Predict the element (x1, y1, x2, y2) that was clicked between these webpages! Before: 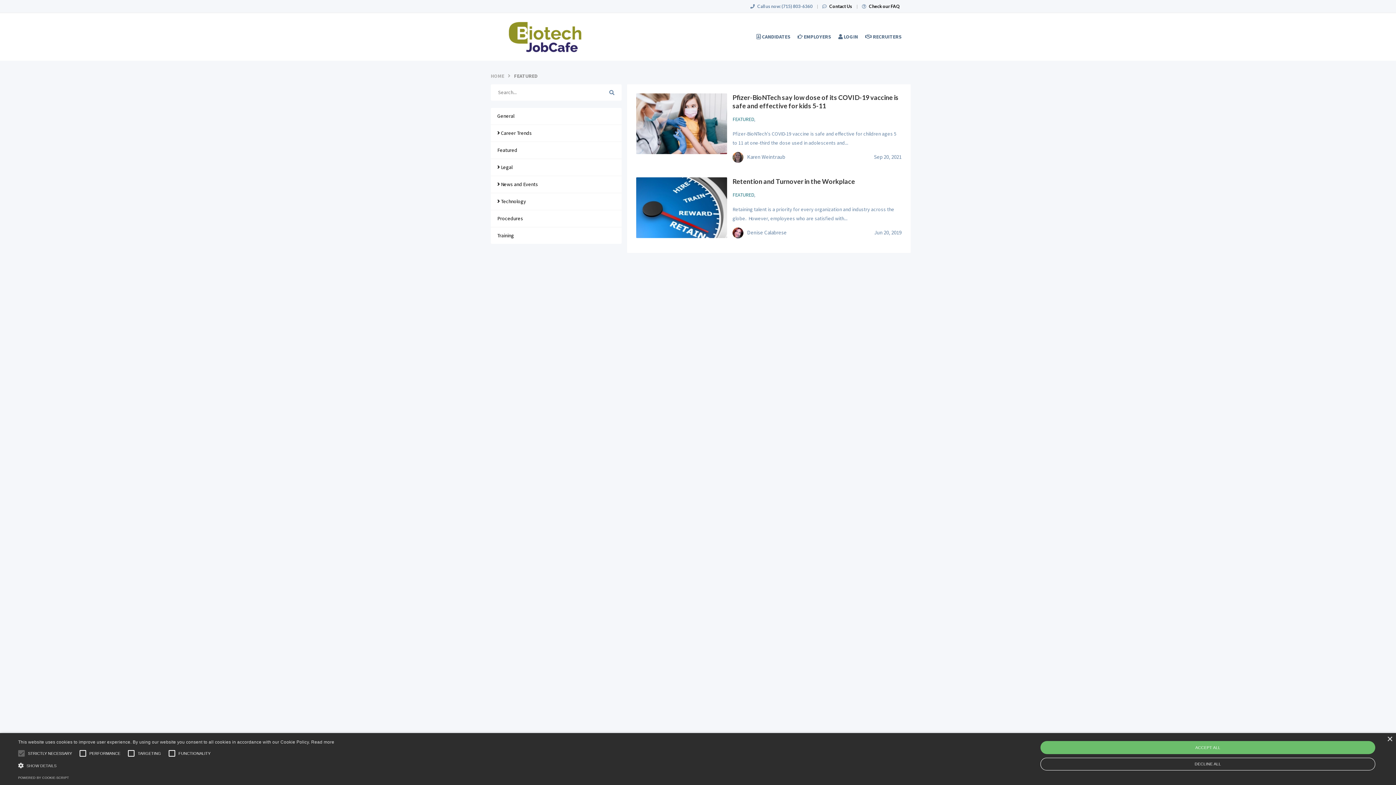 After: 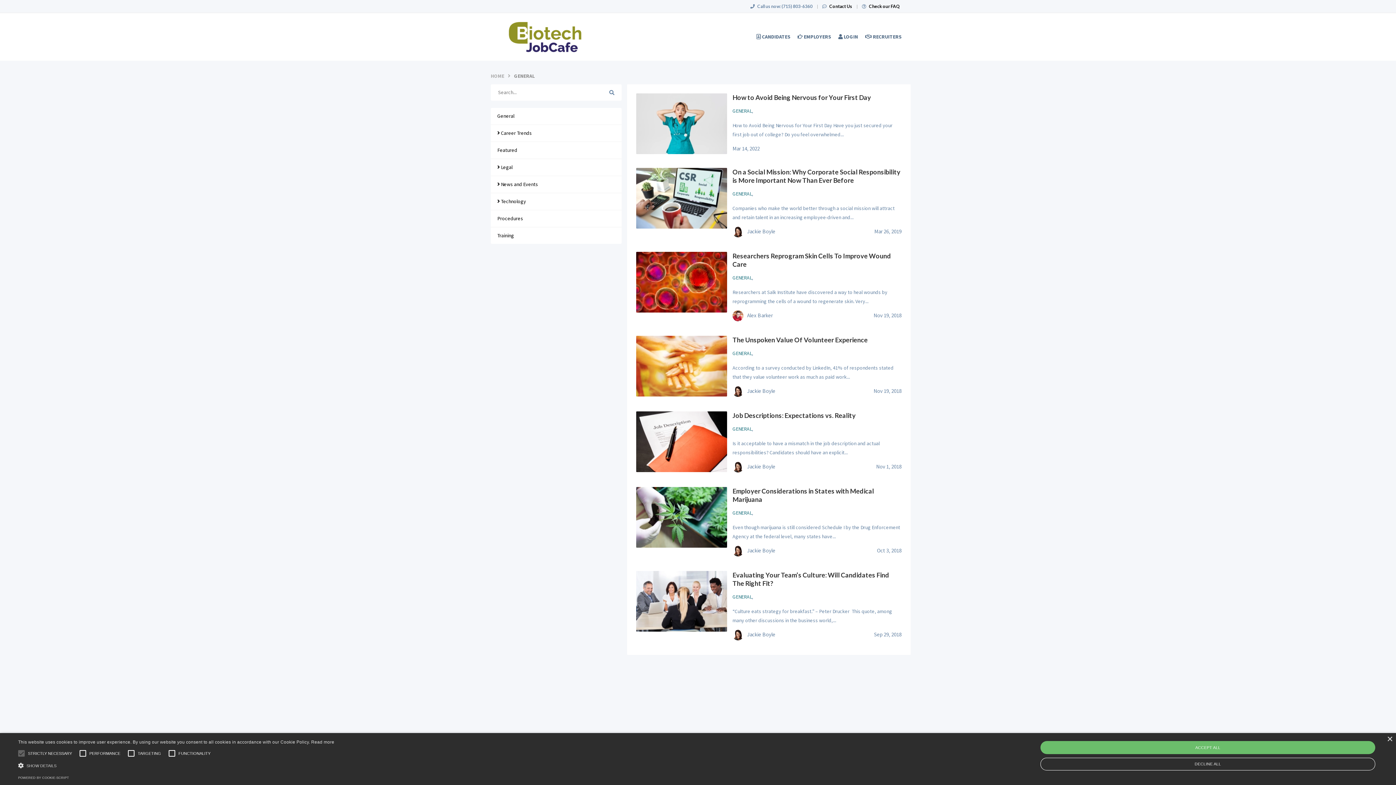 Action: label: General bbox: (494, 108, 621, 124)